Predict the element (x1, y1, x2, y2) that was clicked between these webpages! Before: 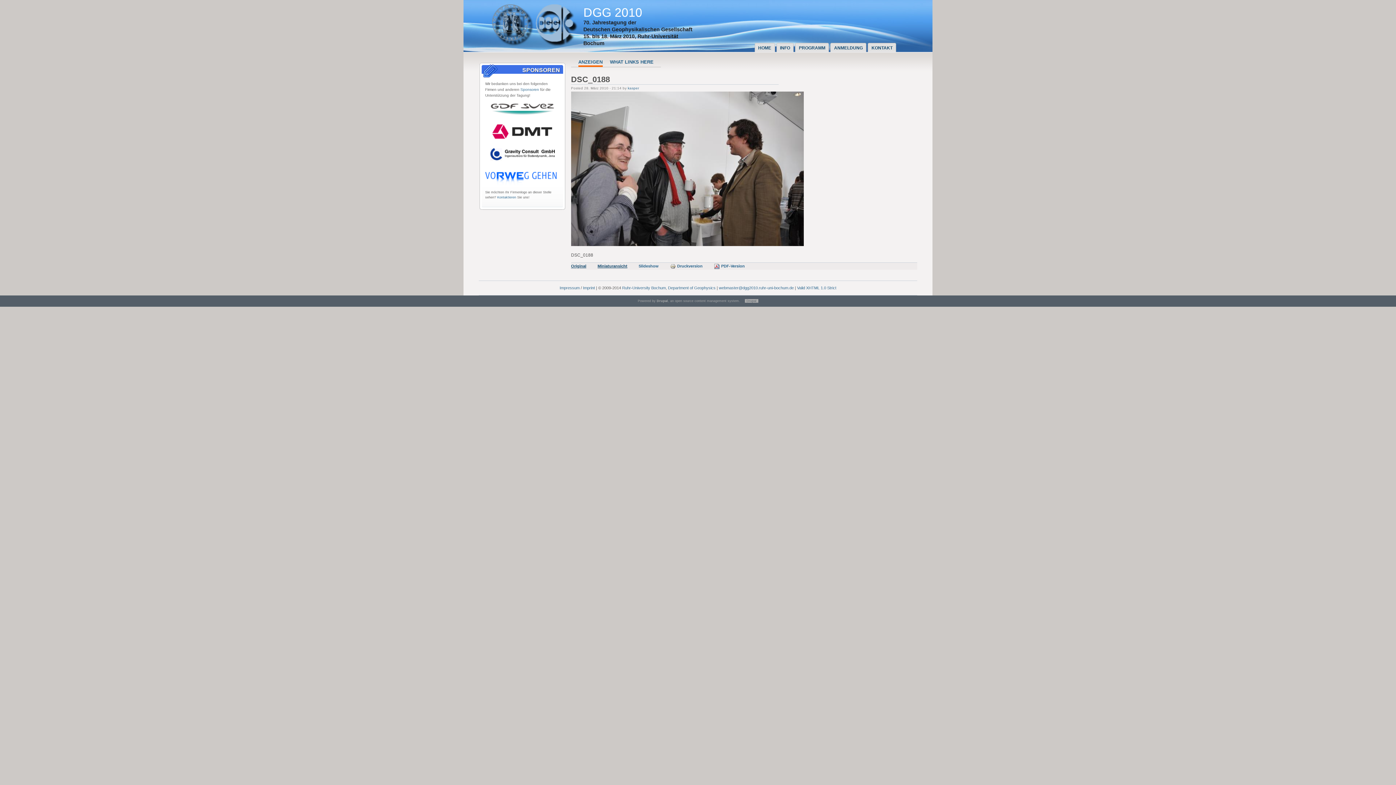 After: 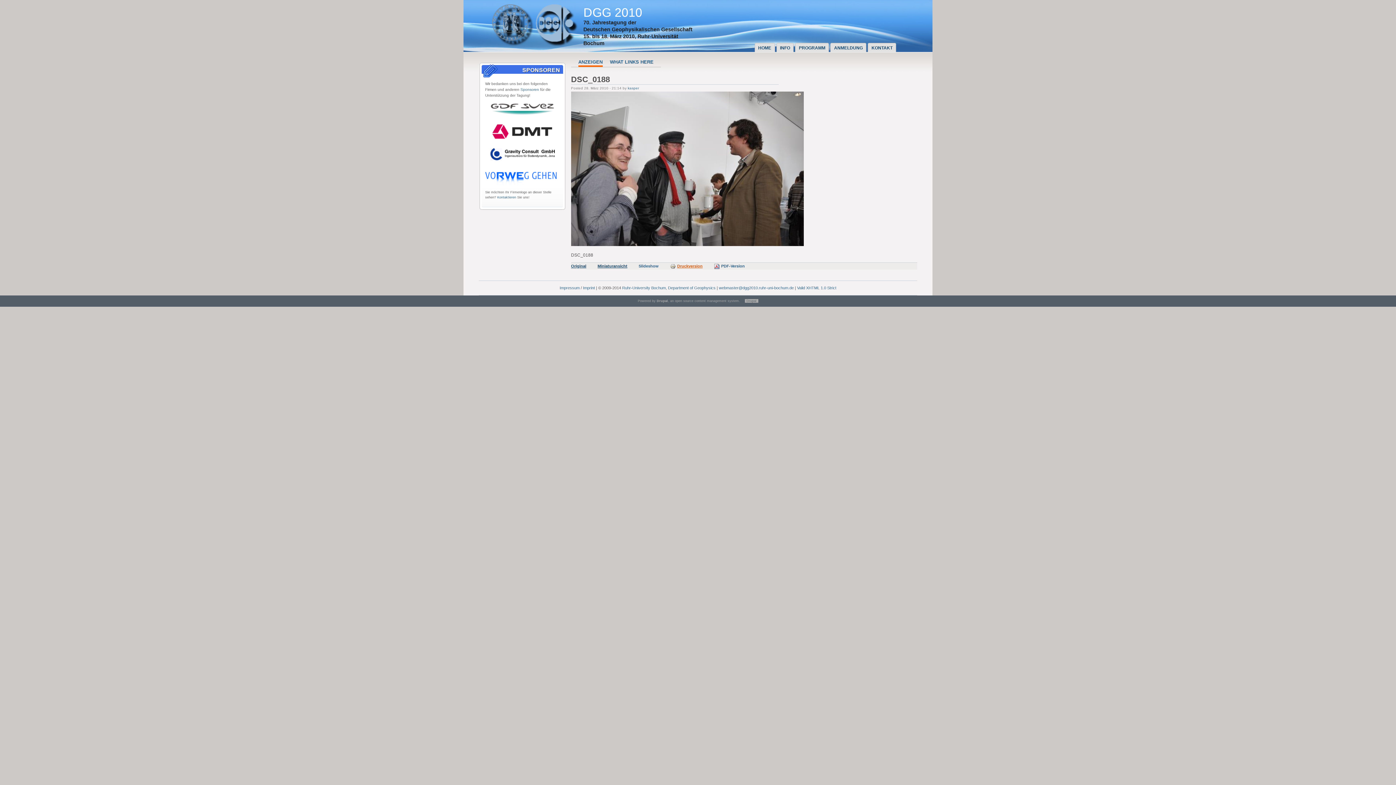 Action: bbox: (670, 263, 707, 268) label: Druckversion